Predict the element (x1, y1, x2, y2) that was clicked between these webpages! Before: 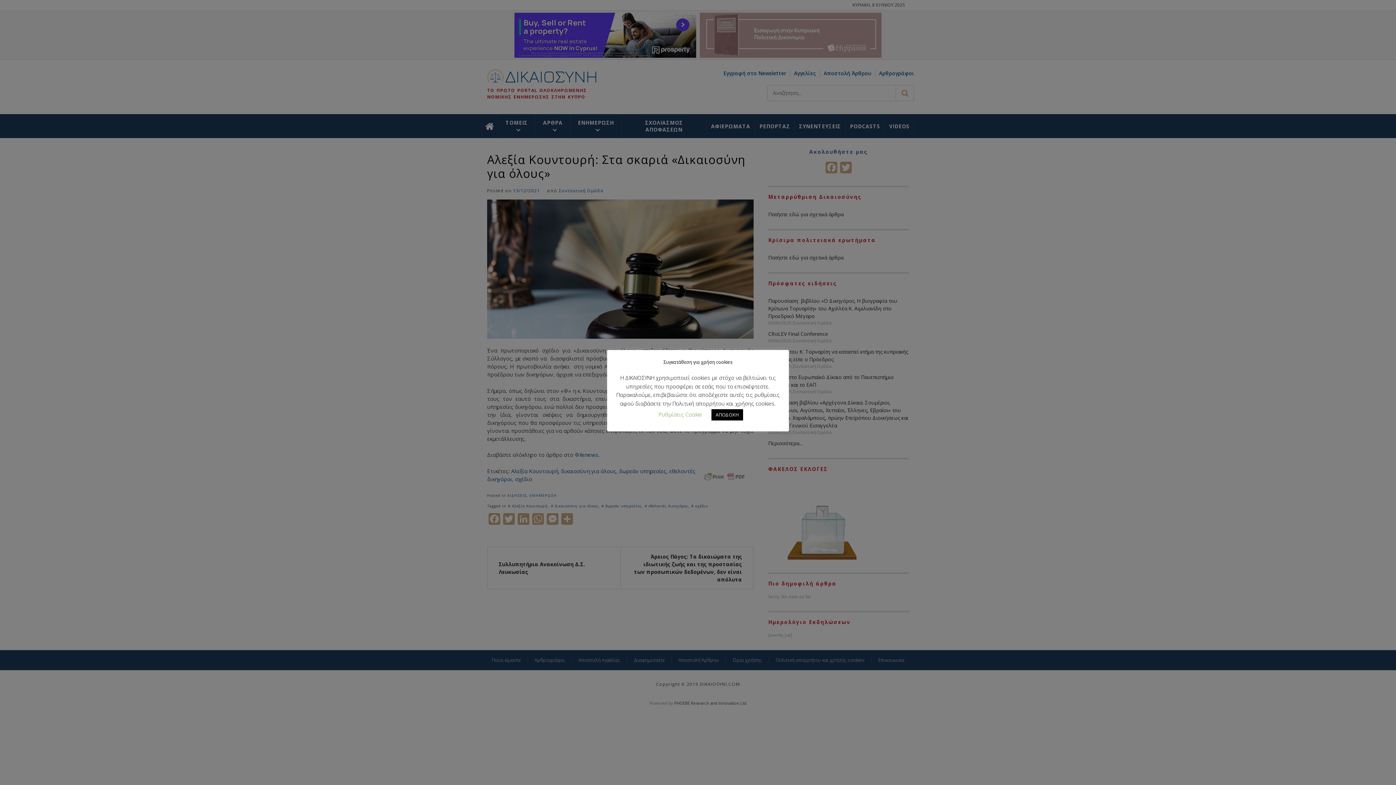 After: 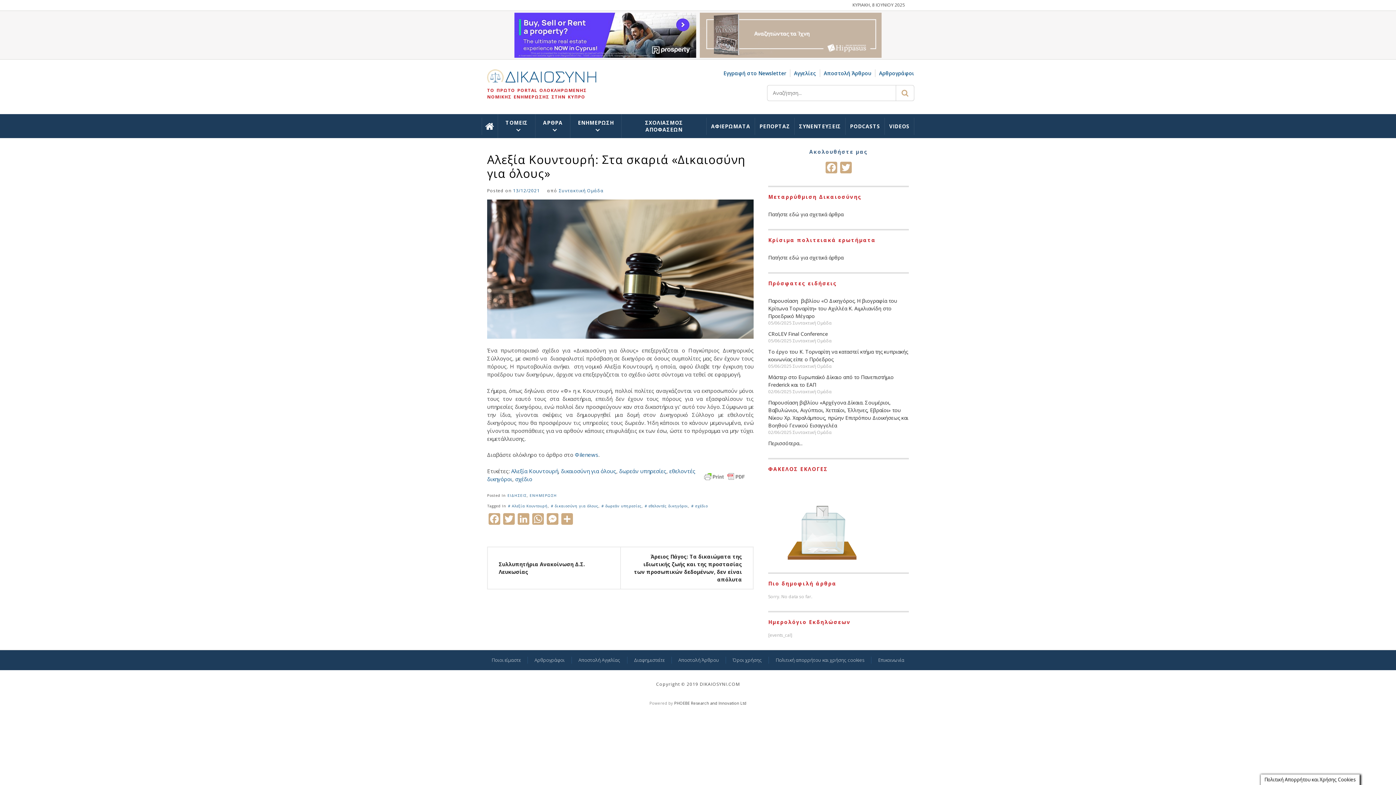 Action: label: ΑΠΟΔΟΧΗ bbox: (711, 409, 743, 420)